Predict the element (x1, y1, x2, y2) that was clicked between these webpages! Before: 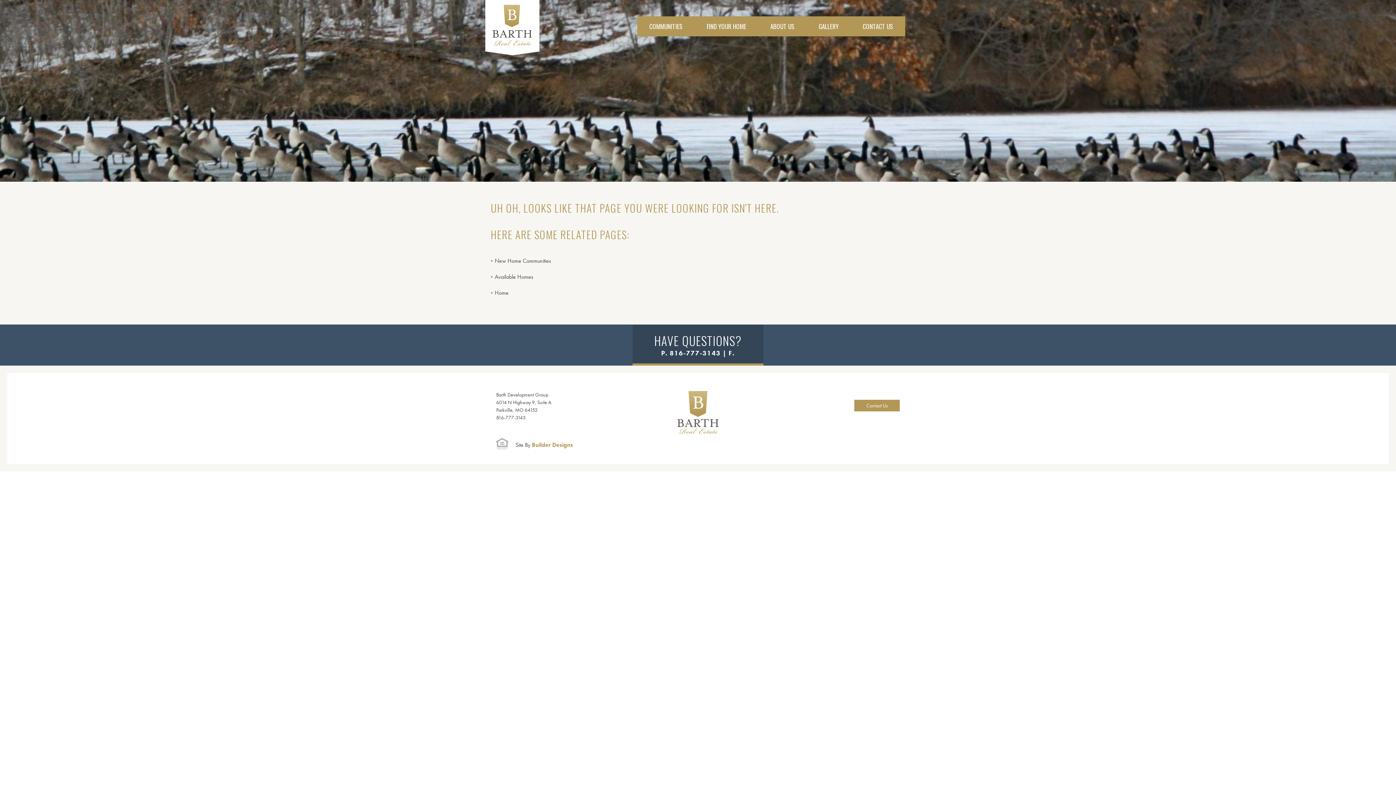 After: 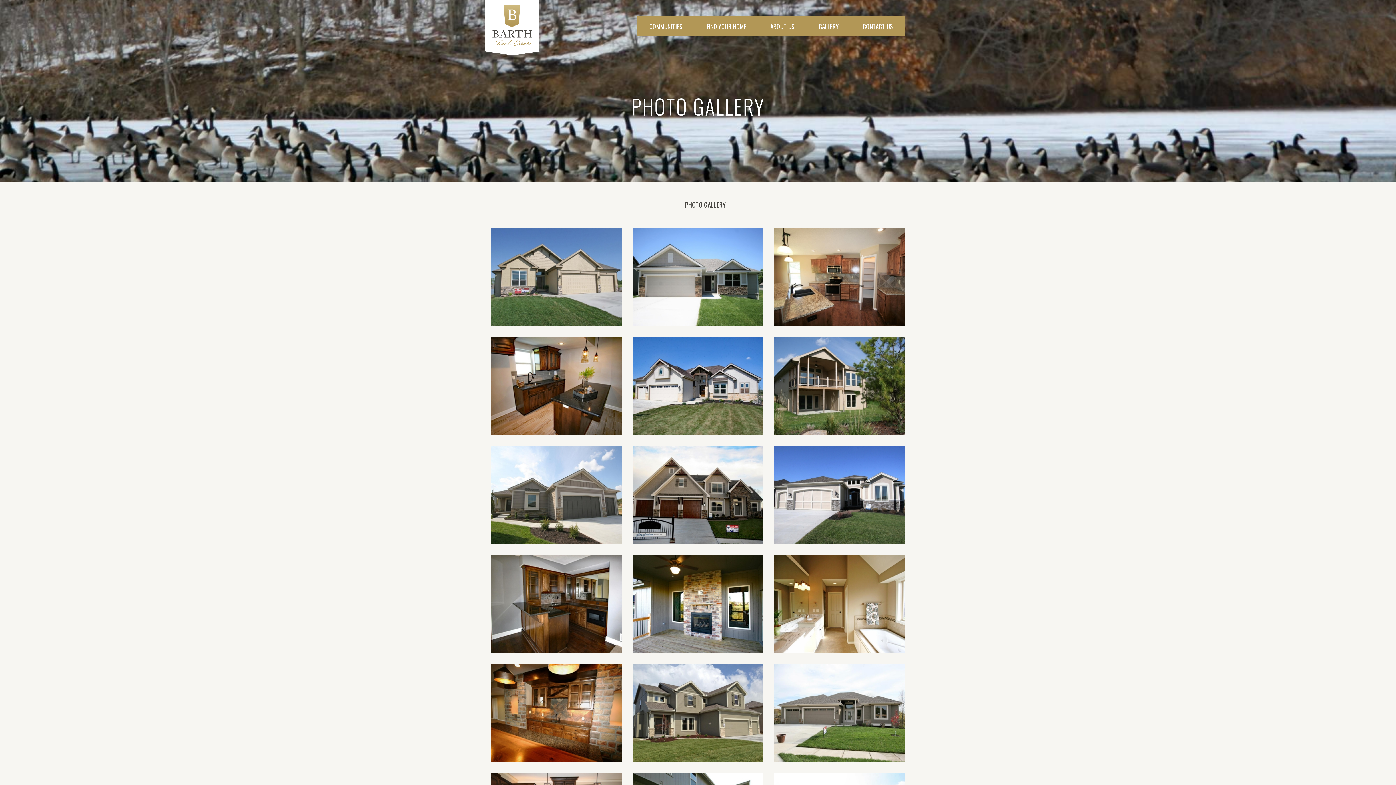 Action: bbox: (806, 16, 850, 36) label: GALLERY